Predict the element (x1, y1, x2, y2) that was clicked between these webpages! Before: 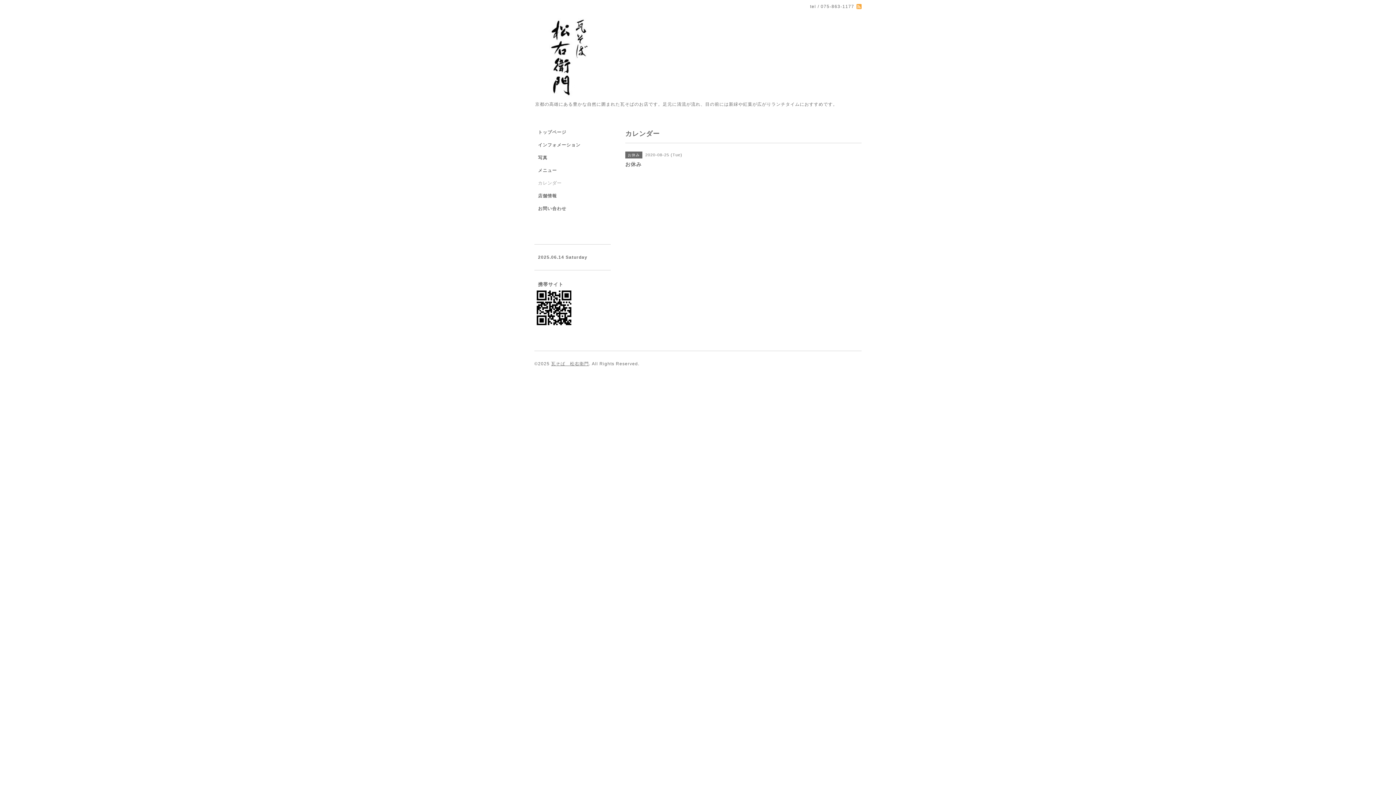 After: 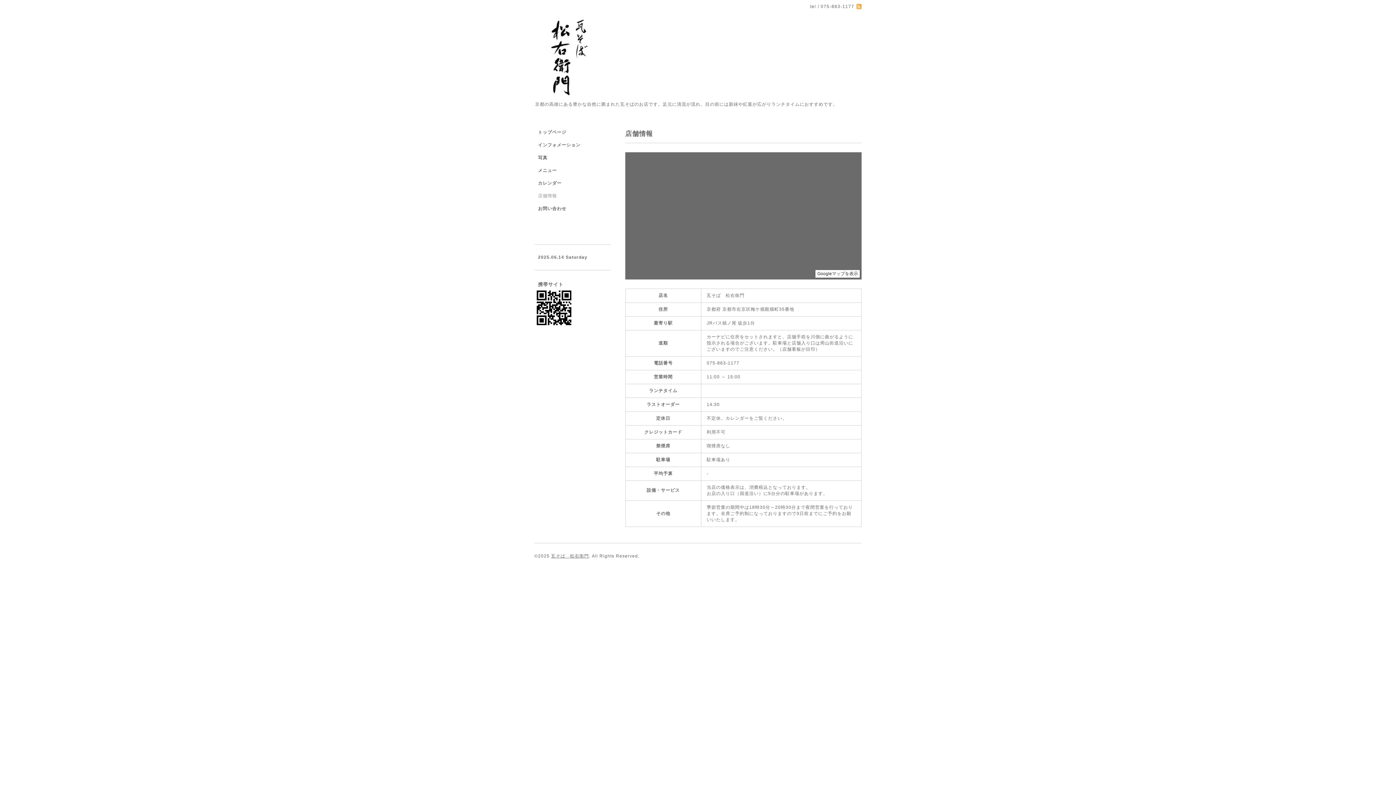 Action: bbox: (534, 193, 610, 205) label: 店舗情報